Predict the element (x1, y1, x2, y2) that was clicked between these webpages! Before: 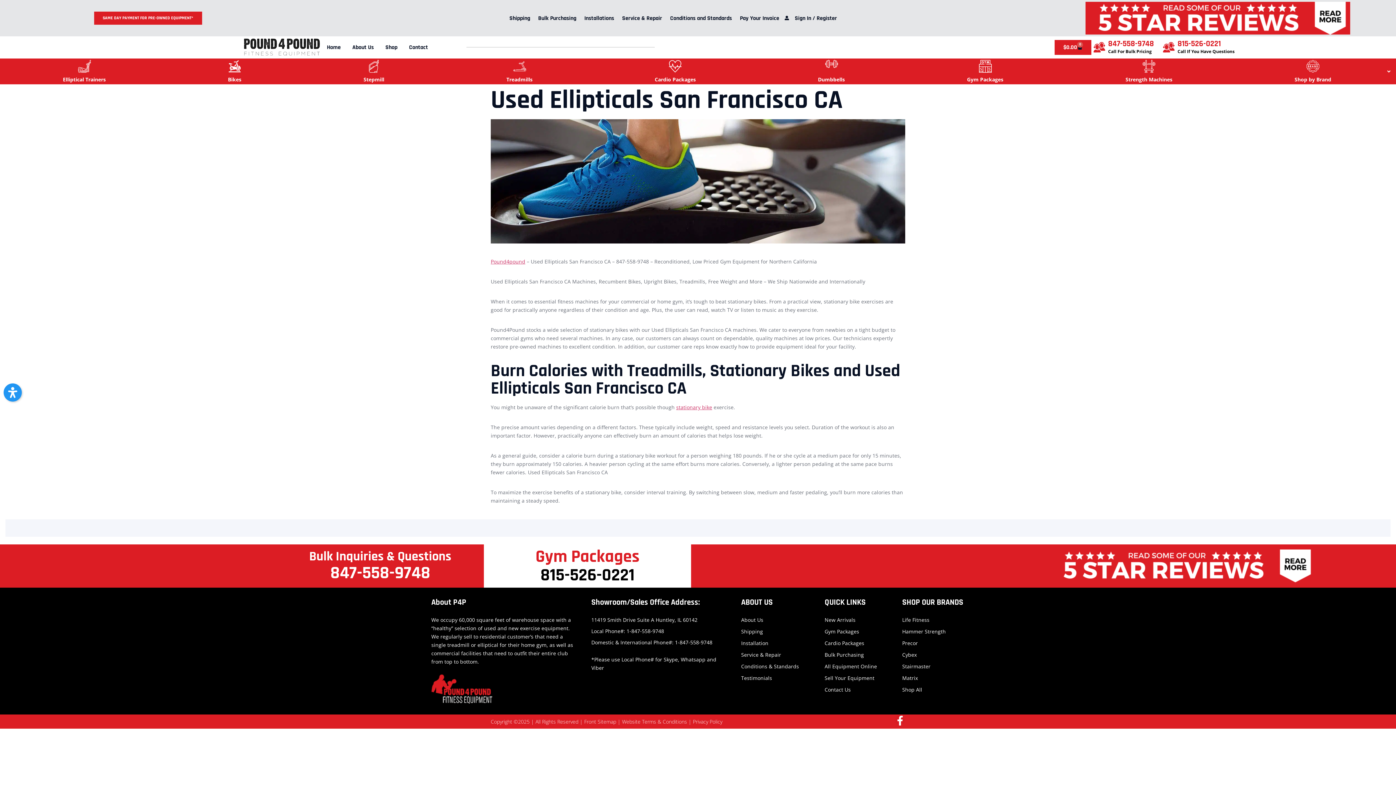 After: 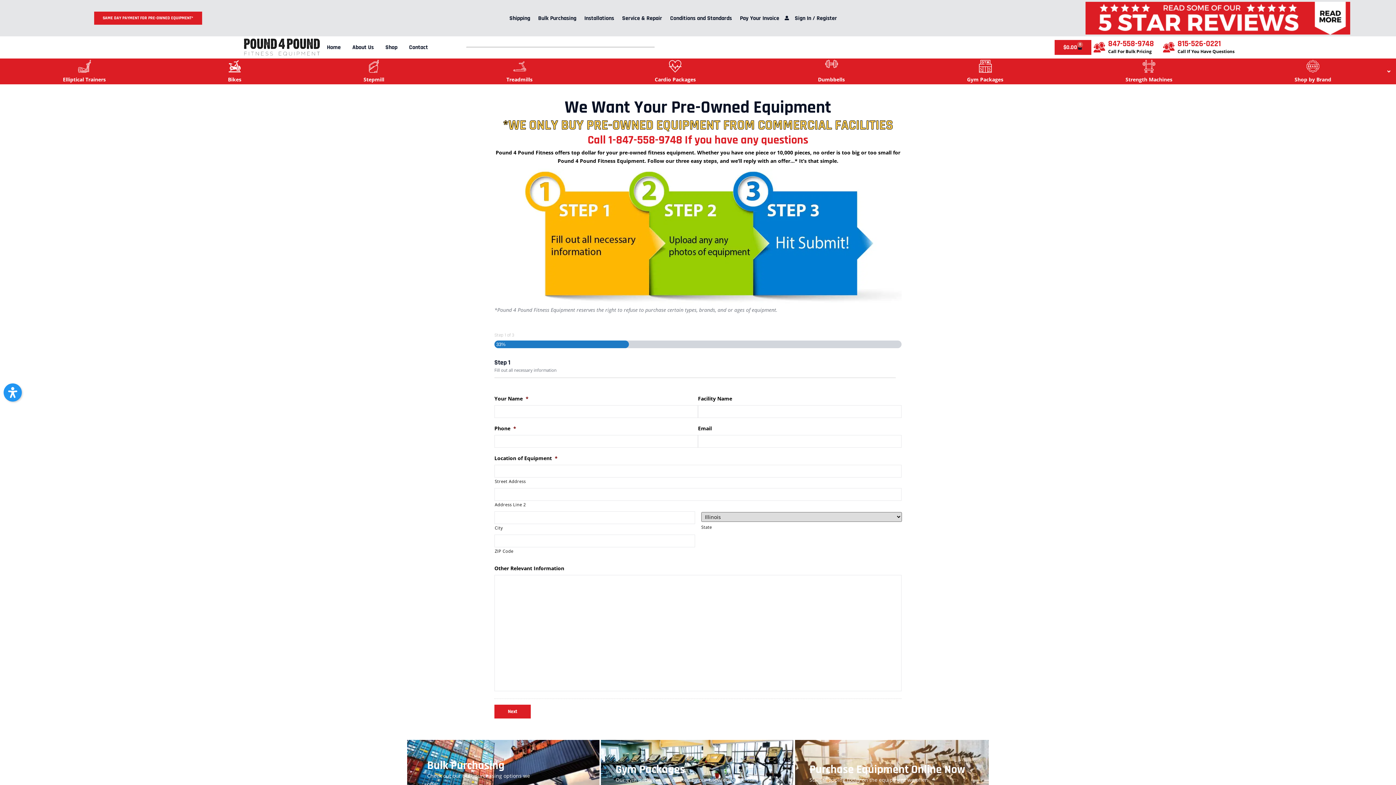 Action: label: SAME DAY PAYMENT FOR PRE-OWNED EQUIPMENT* bbox: (94, 11, 202, 24)